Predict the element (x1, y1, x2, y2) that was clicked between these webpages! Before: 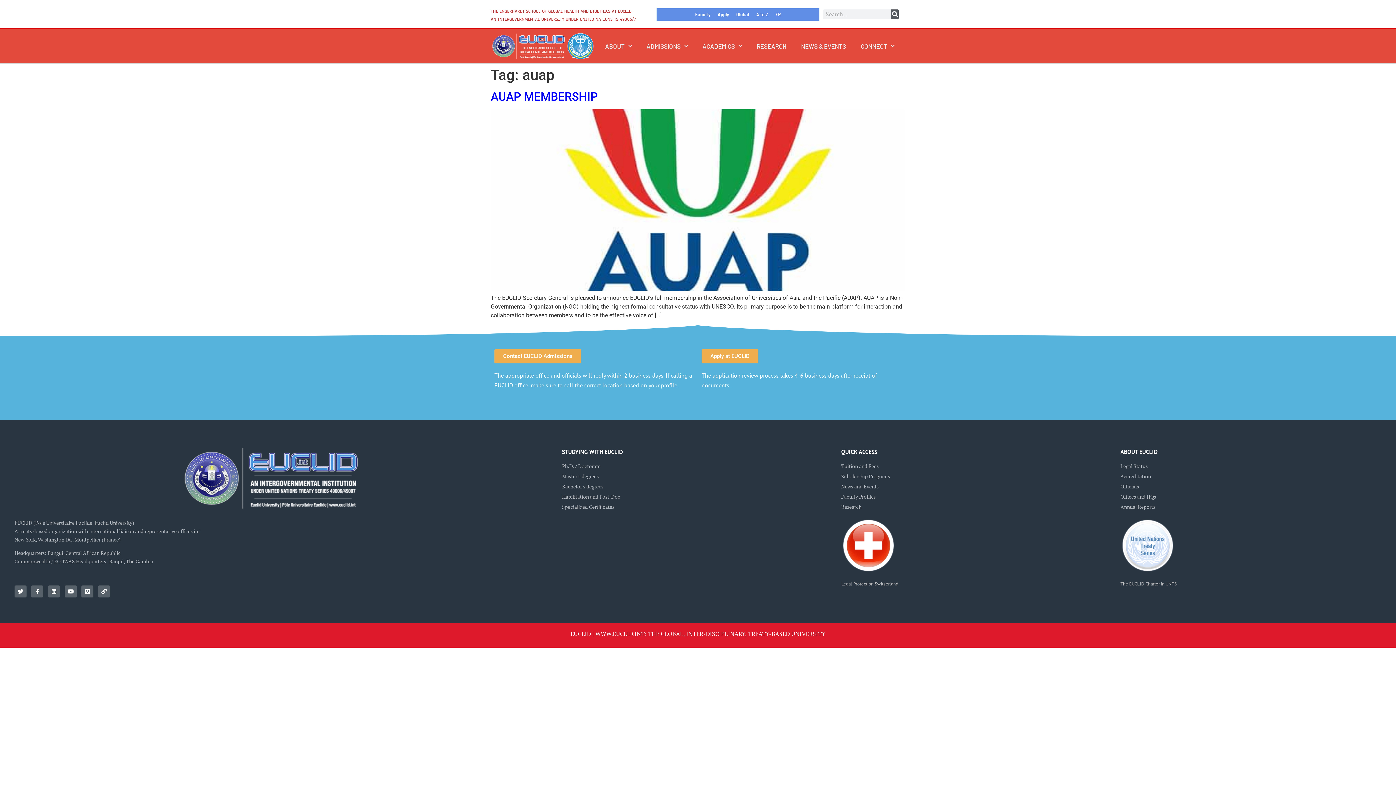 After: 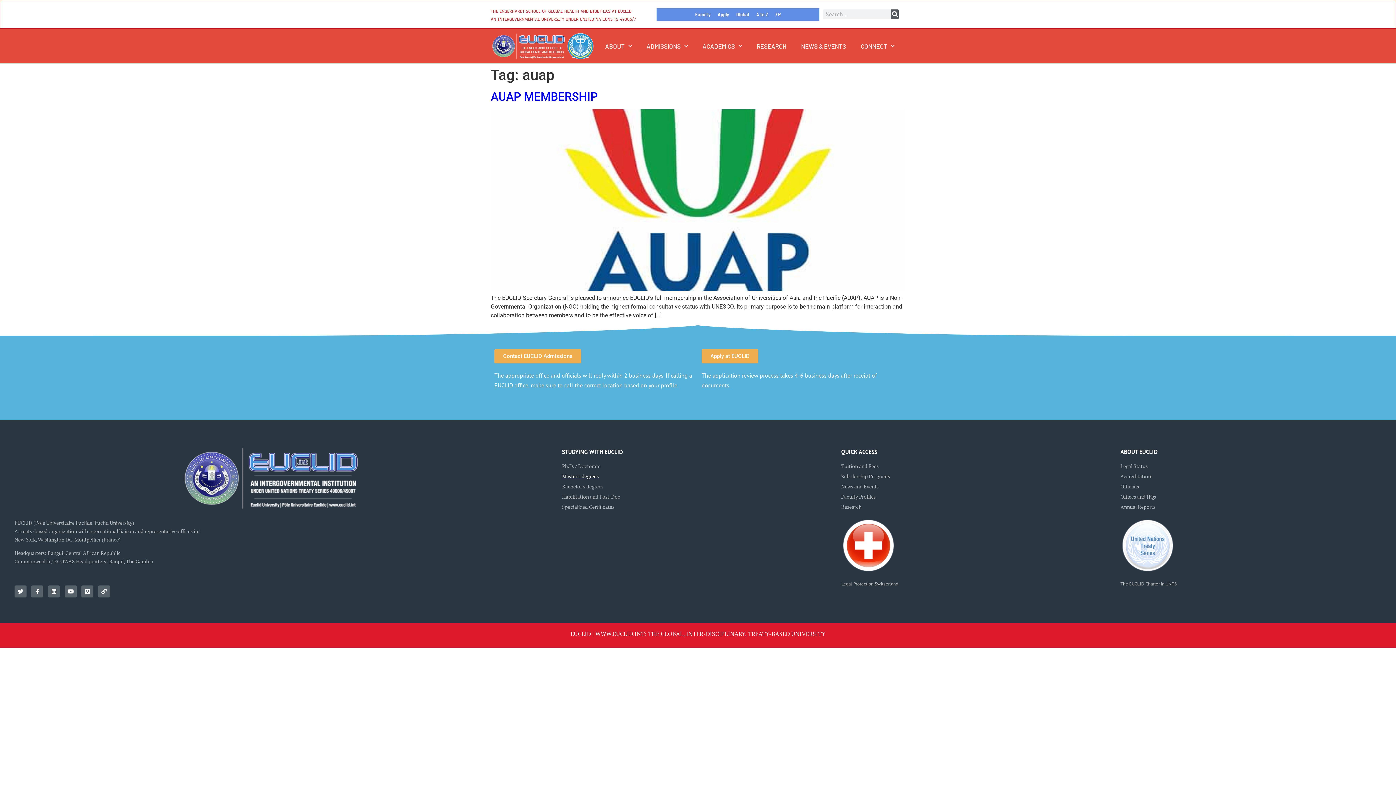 Action: bbox: (562, 472, 834, 480) label: Master's degrees